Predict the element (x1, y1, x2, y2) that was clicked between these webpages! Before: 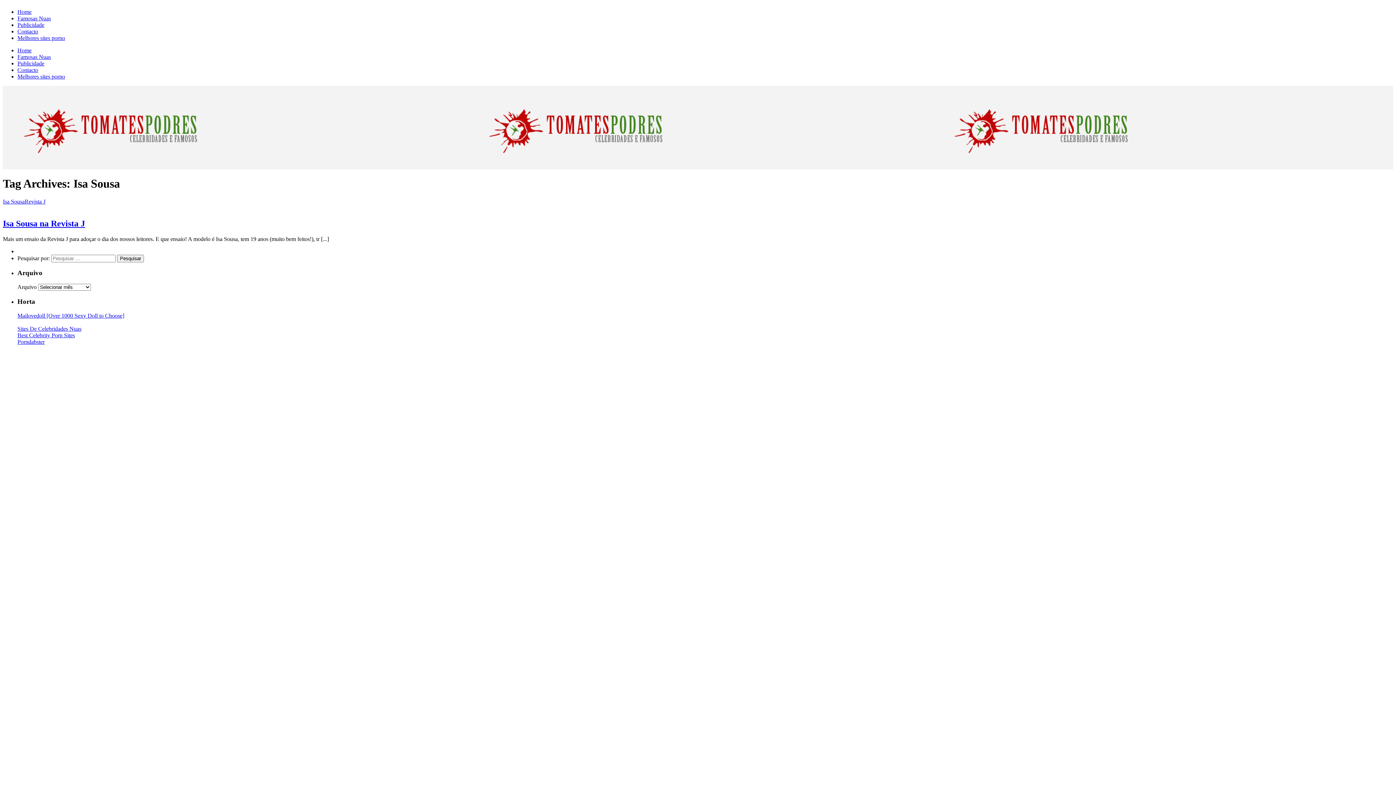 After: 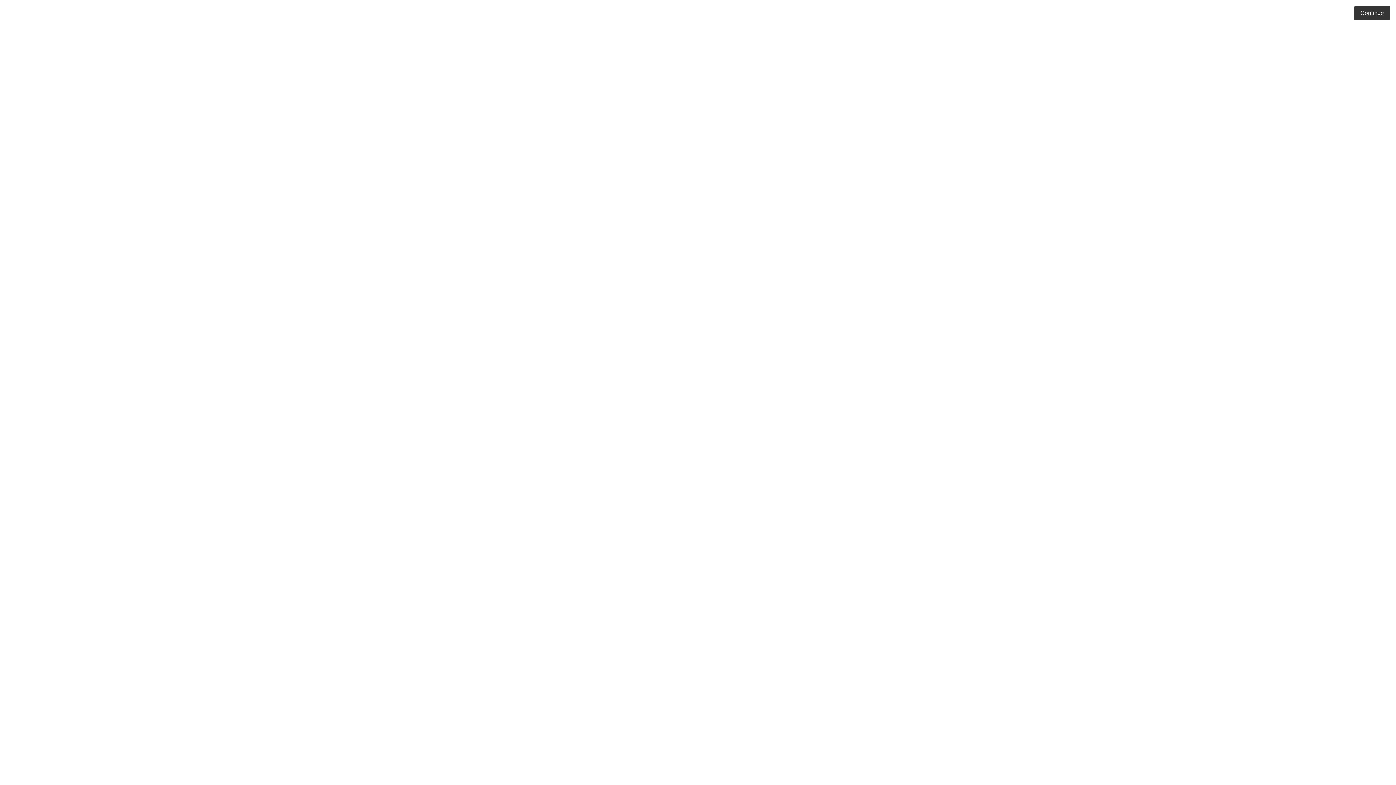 Action: label: Porndabster bbox: (17, 338, 44, 344)